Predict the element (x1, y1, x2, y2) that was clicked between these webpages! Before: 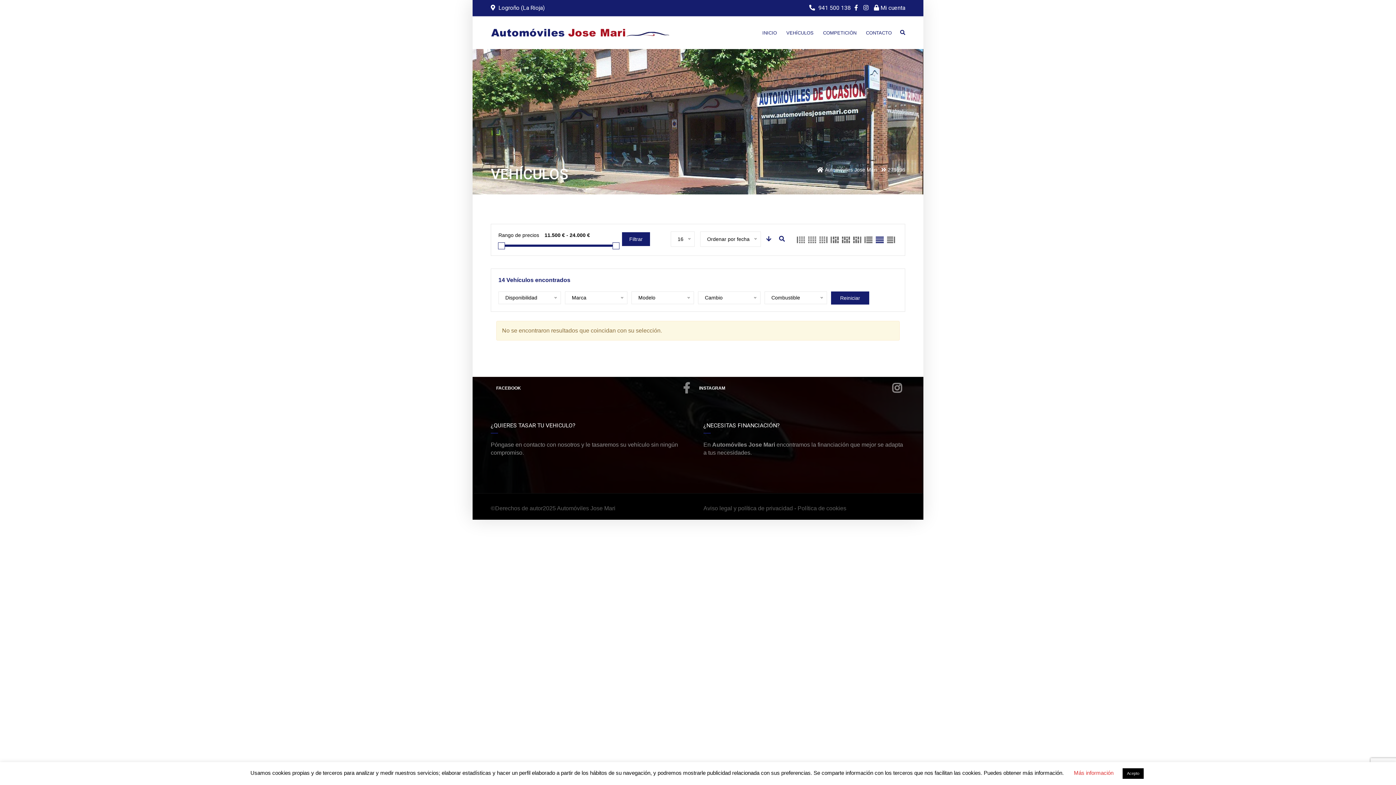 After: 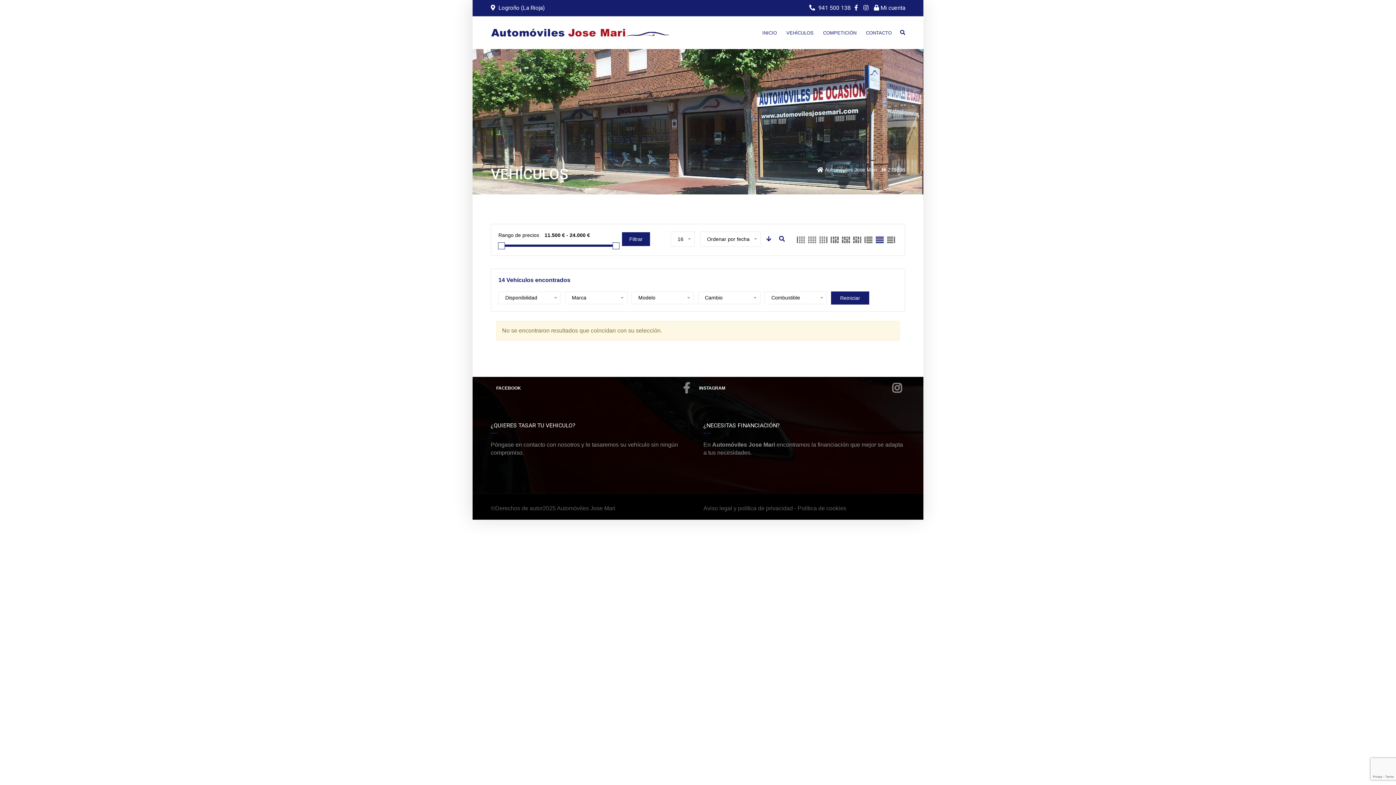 Action: label: Acepto bbox: (1122, 768, 1144, 779)